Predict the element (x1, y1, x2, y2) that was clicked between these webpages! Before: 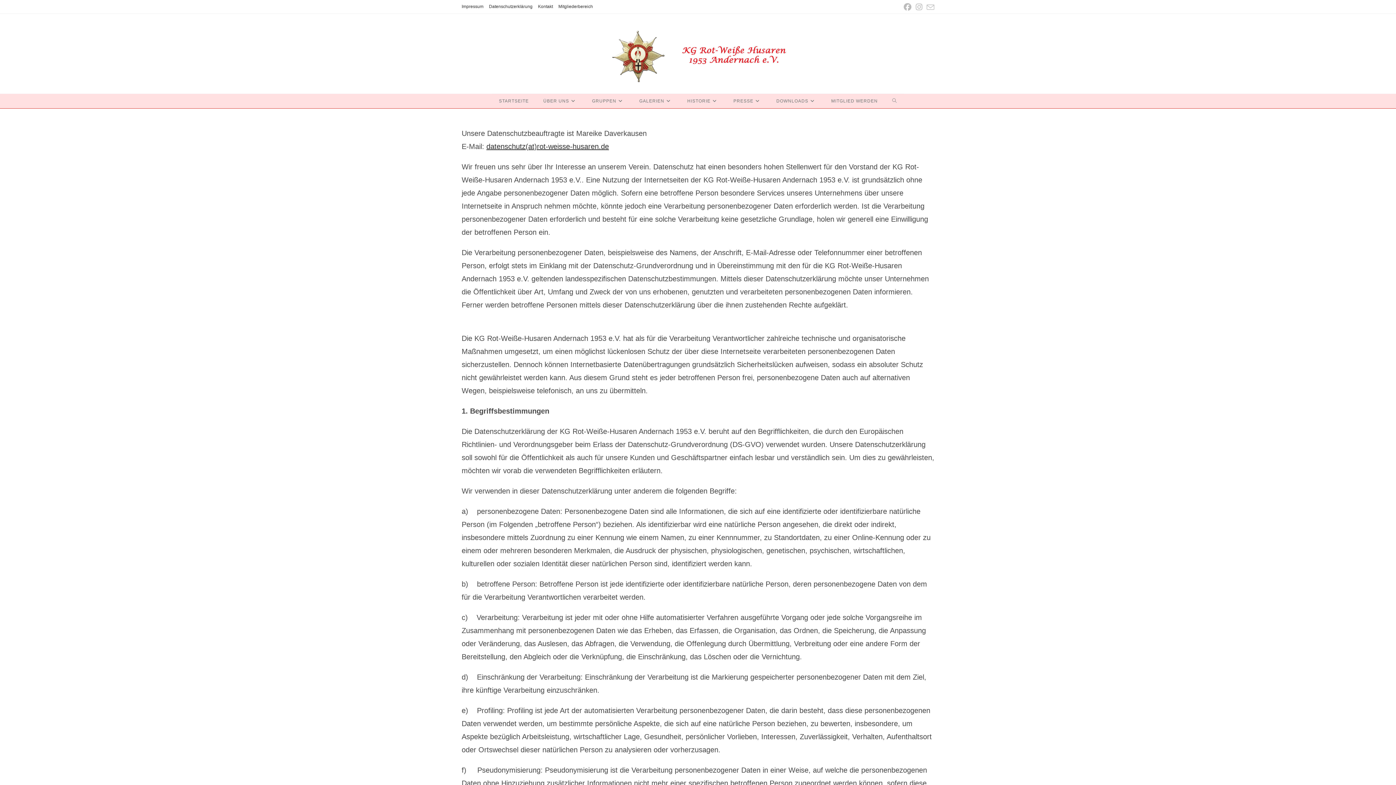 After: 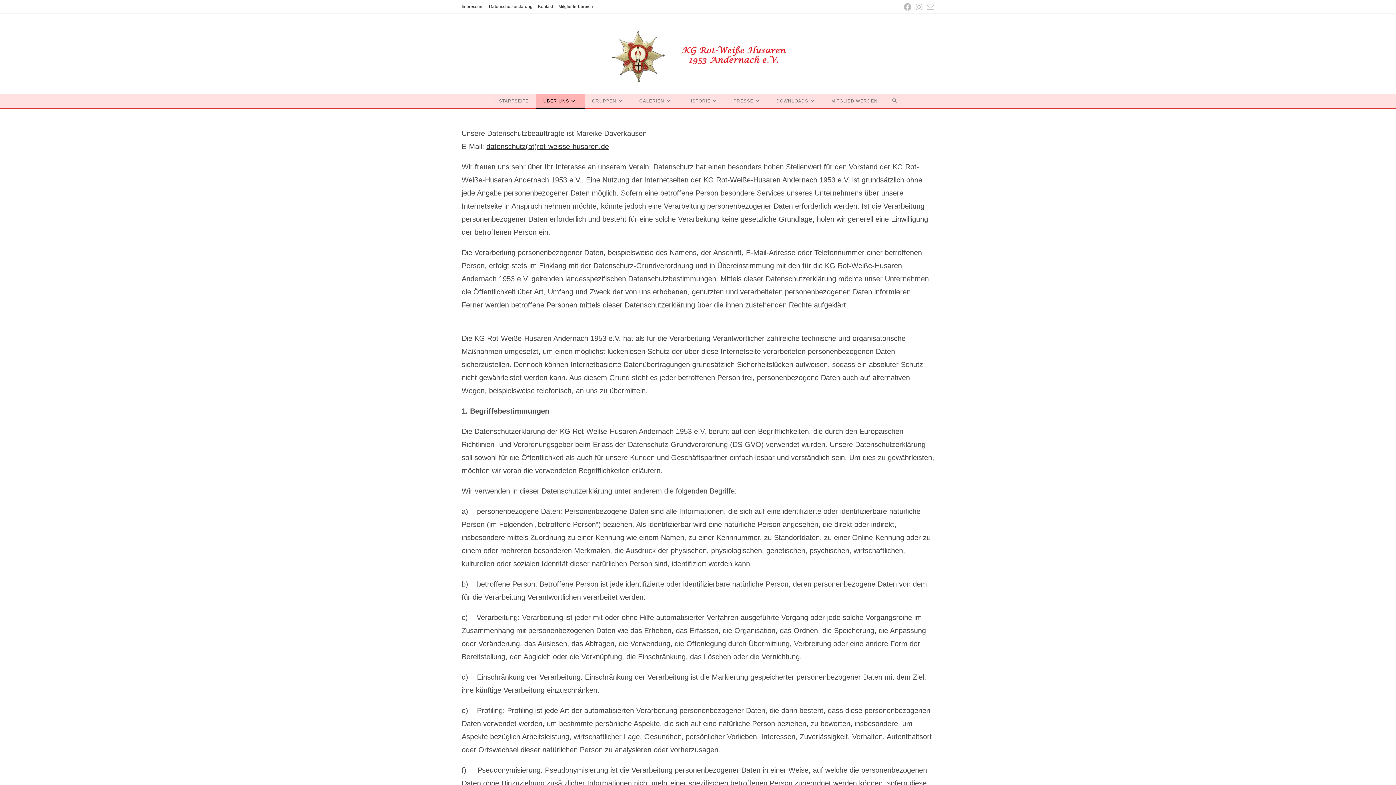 Action: label: ÜBER UNS bbox: (536, 93, 584, 108)